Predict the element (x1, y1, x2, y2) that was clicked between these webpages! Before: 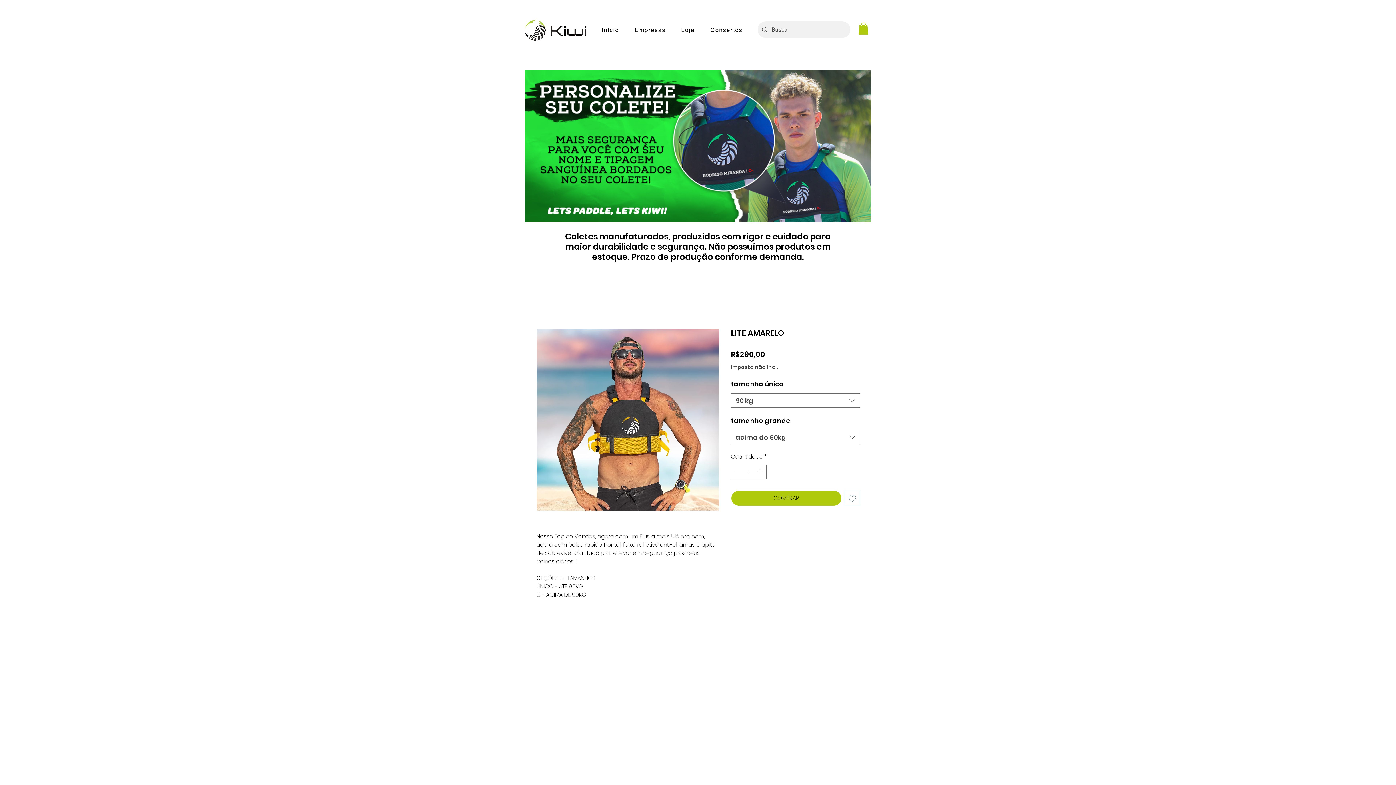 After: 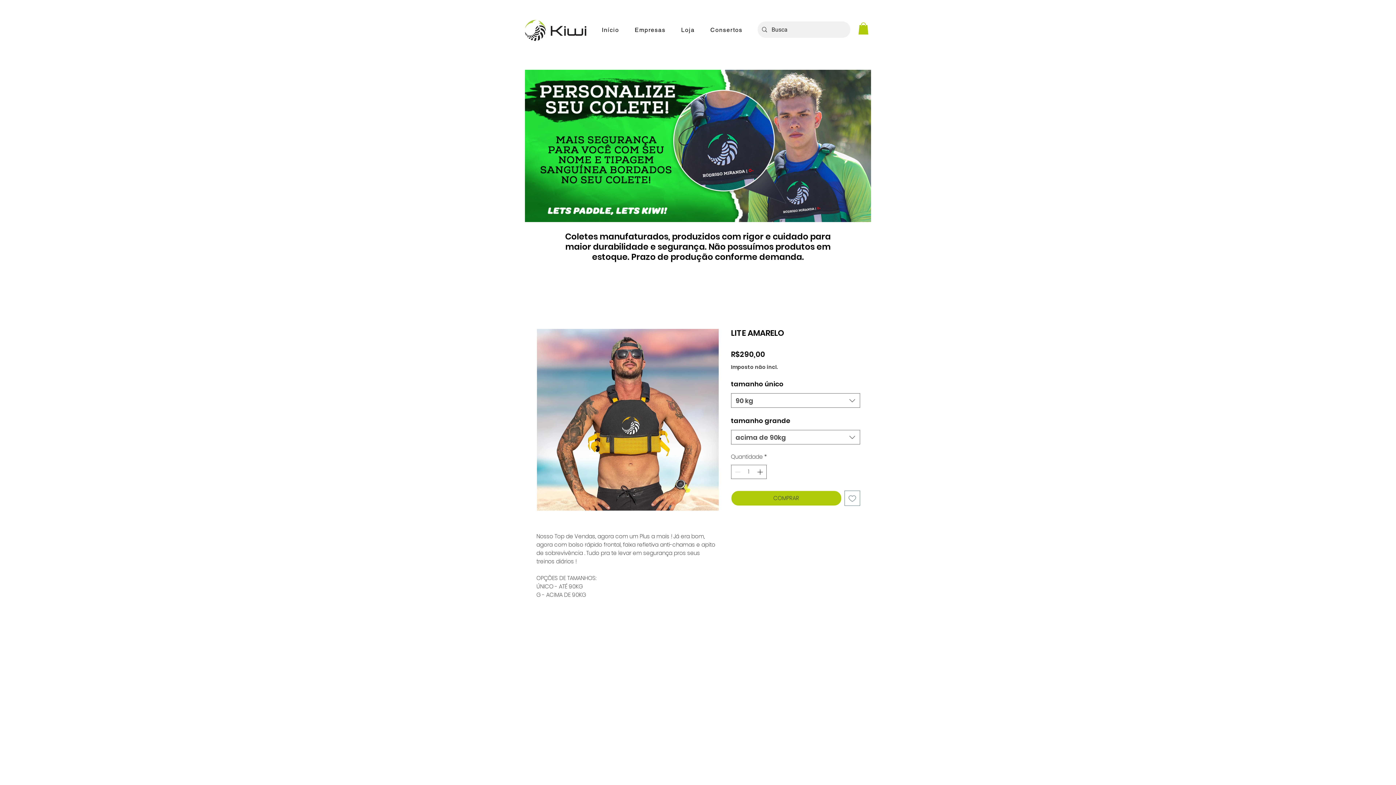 Action: bbox: (858, 22, 868, 34)